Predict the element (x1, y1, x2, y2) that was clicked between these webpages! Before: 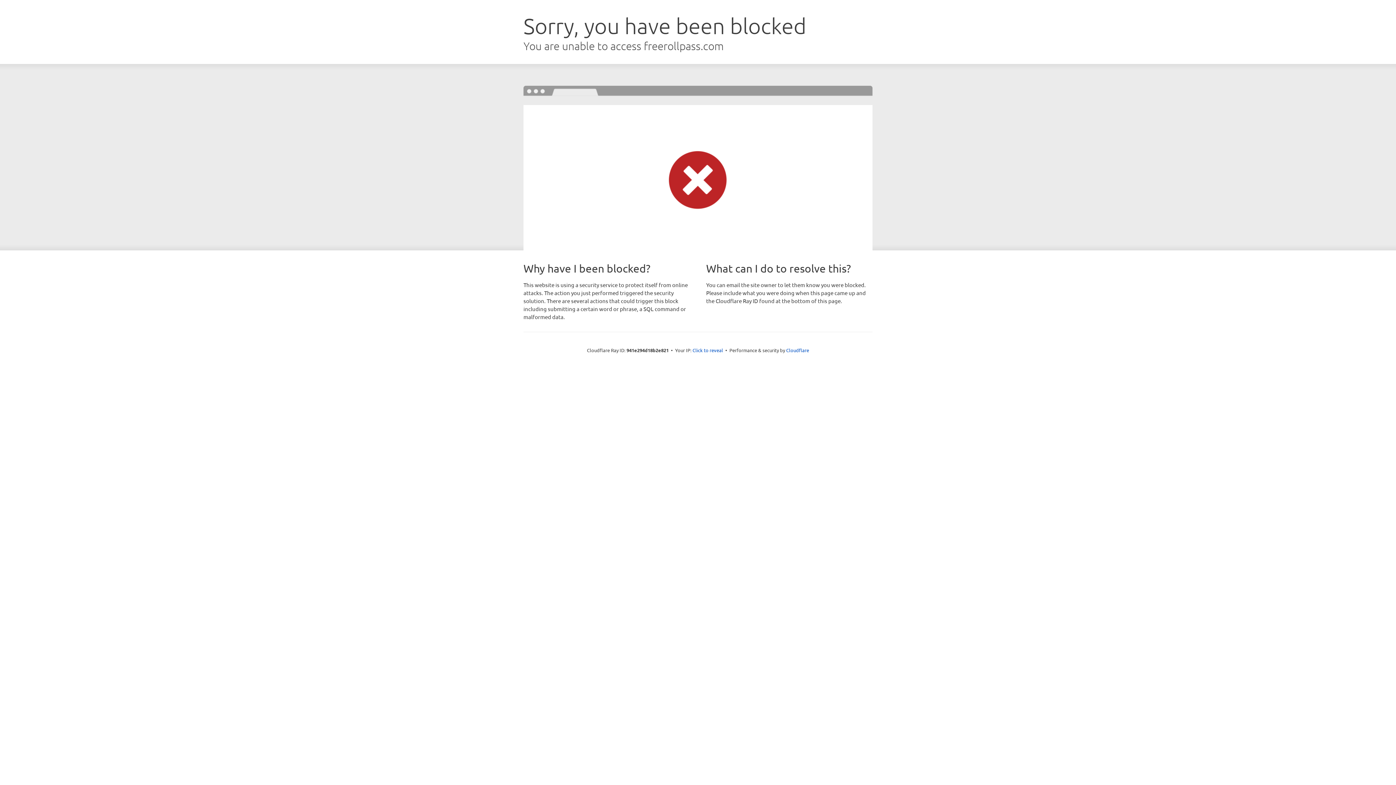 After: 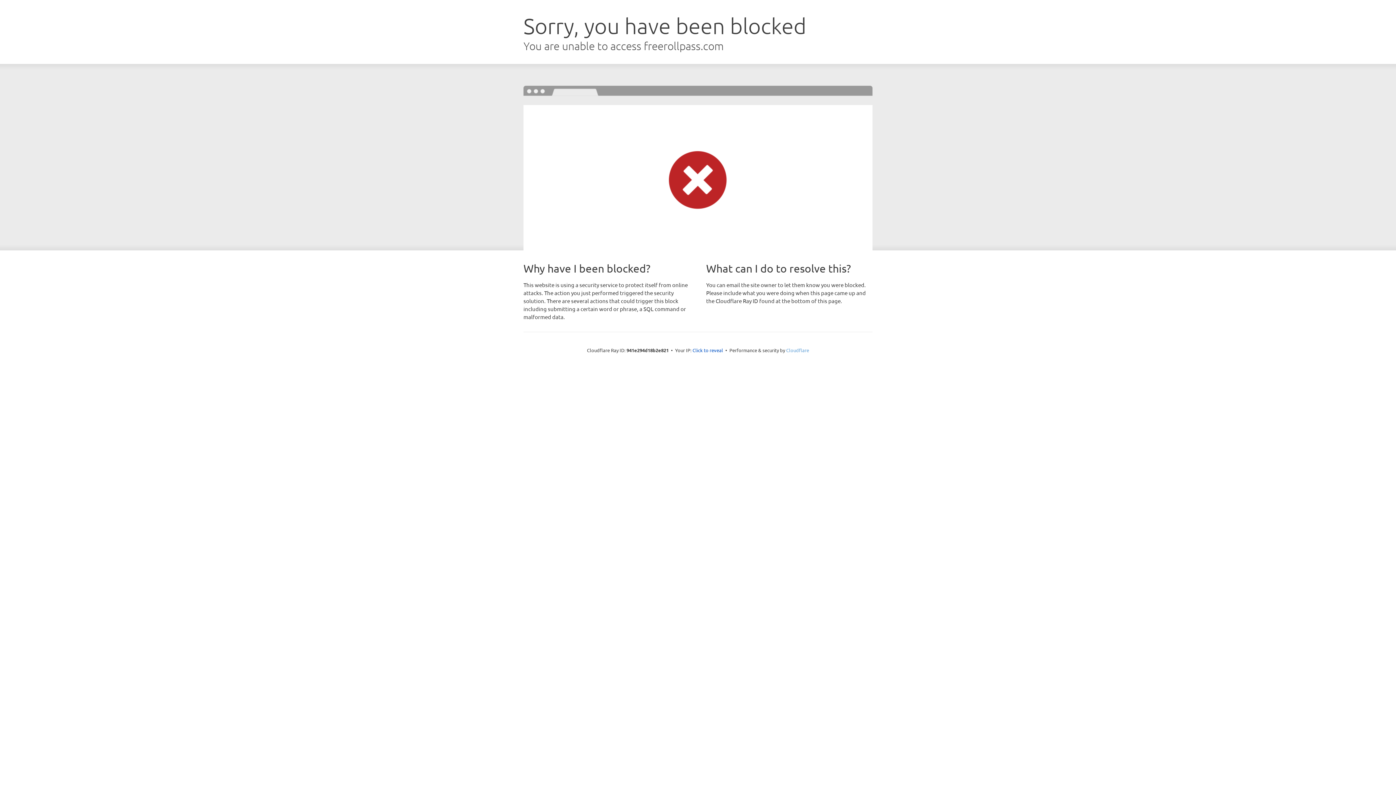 Action: bbox: (786, 347, 809, 353) label: Cloudflare